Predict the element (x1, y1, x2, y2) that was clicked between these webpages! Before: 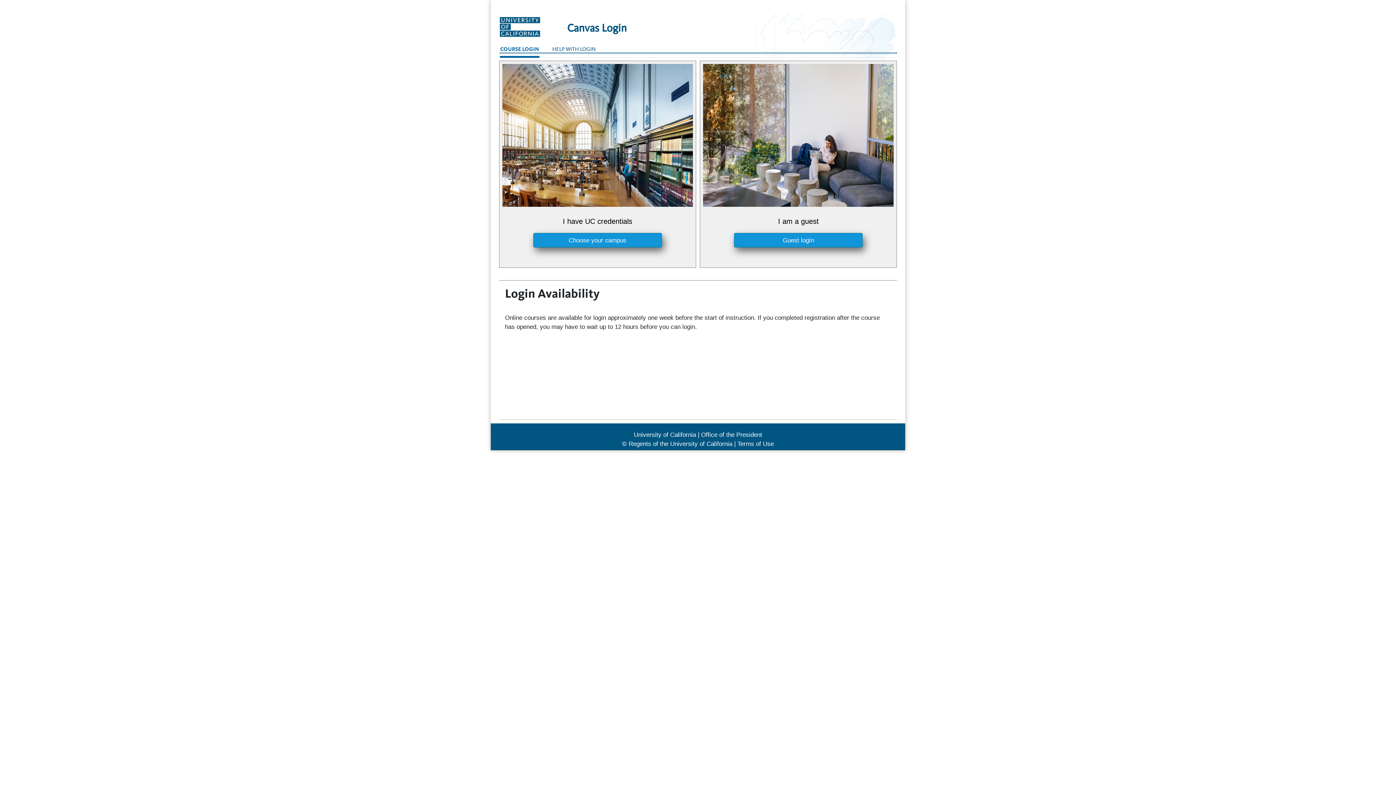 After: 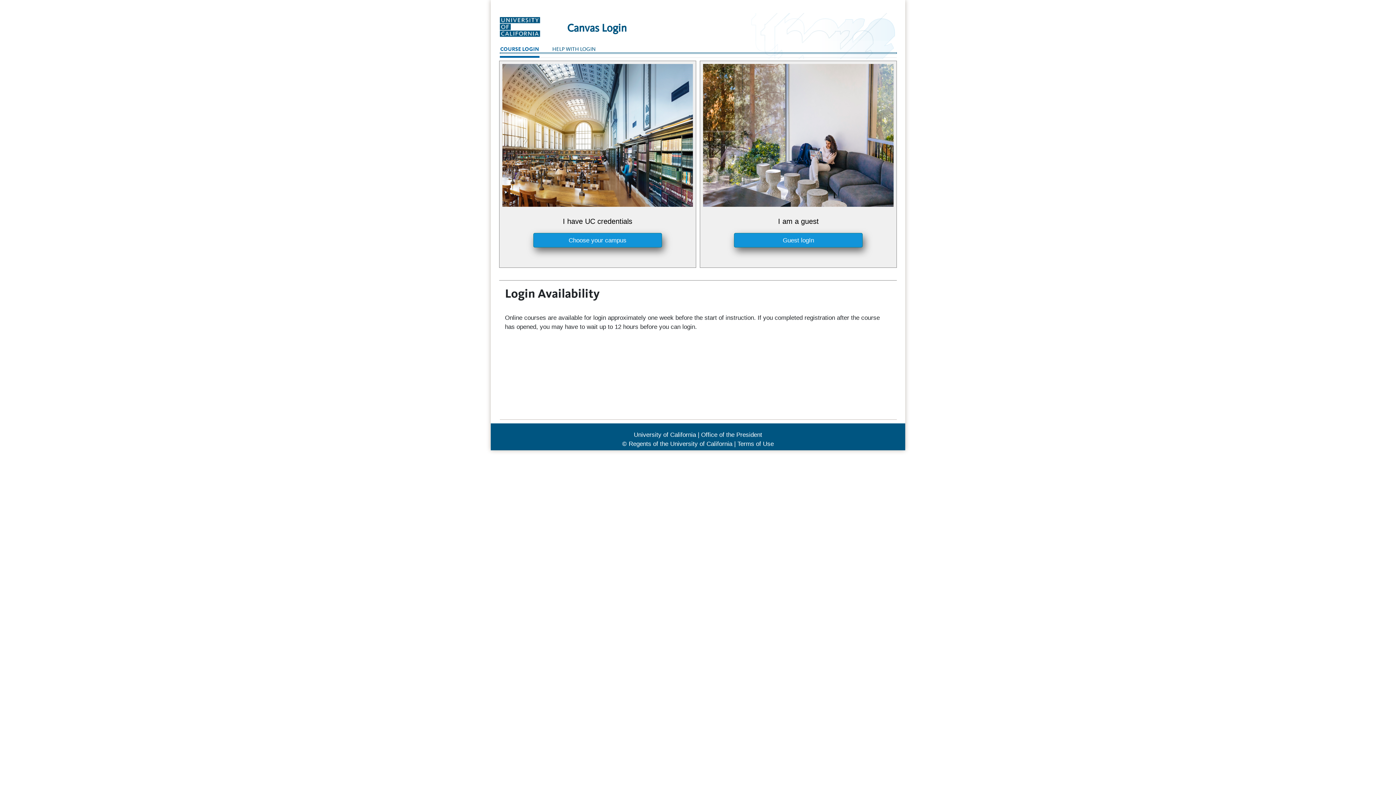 Action: bbox: (567, 21, 626, 34) label: Canvas Login